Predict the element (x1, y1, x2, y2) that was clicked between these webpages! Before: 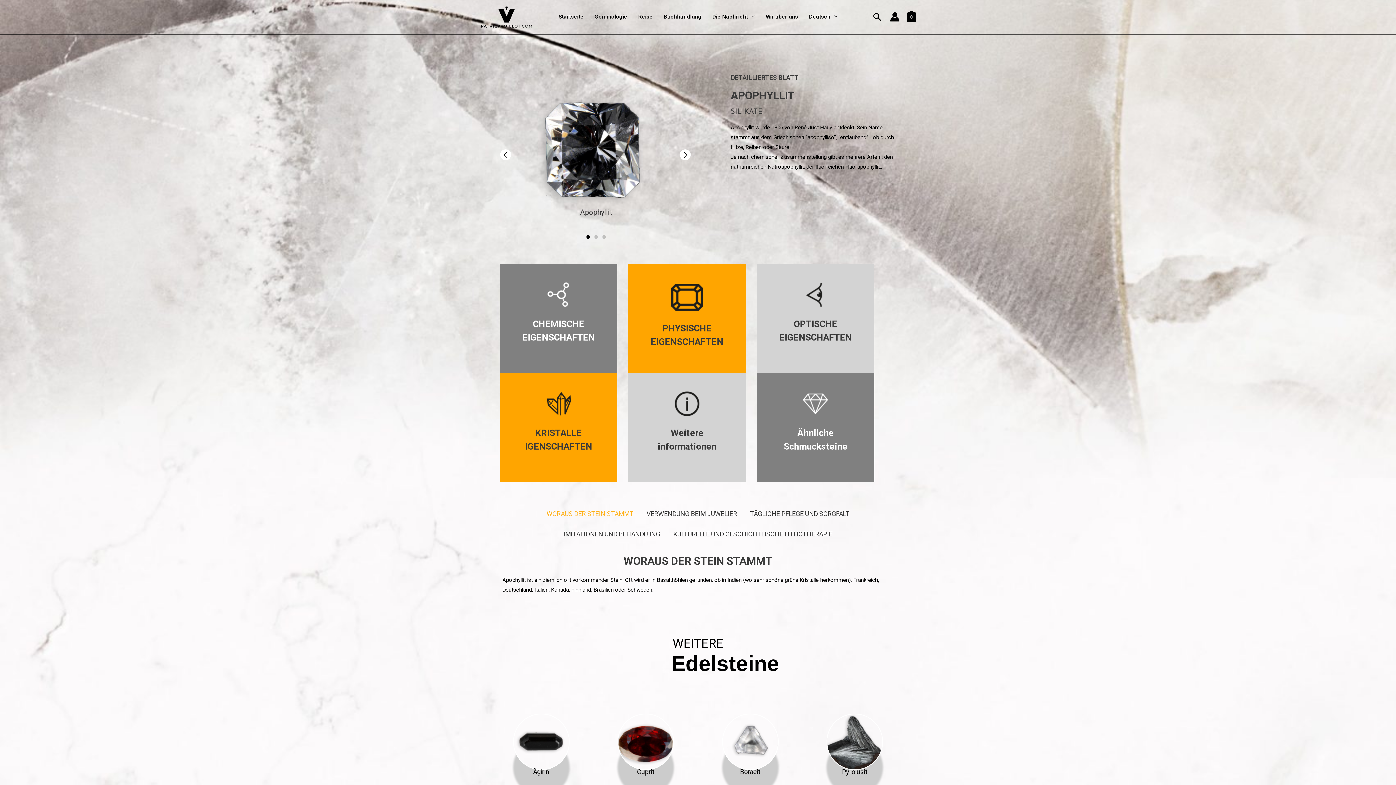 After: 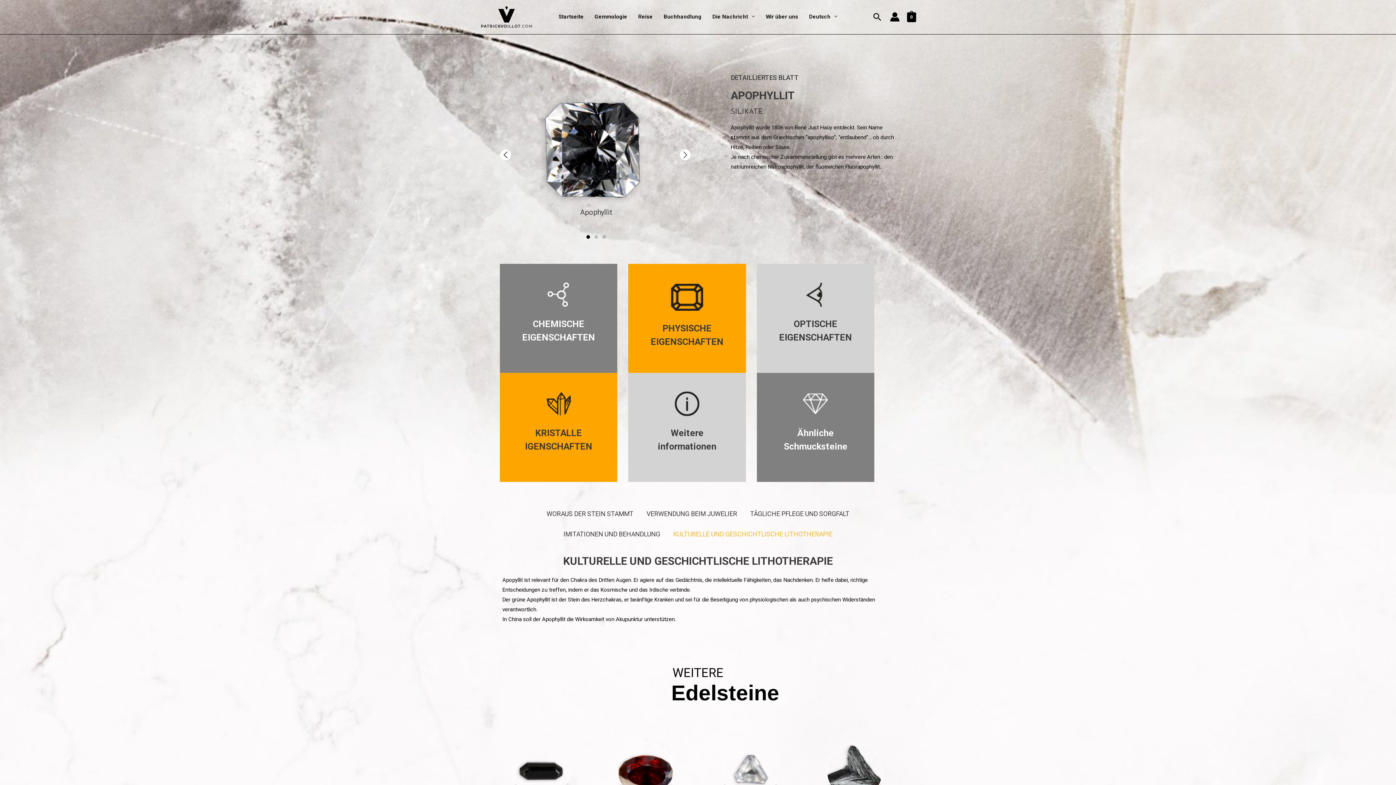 Action: bbox: (667, 524, 838, 544) label: KULTURELLE UND GESCHICHTLISCHE LITHOTHERAPIE